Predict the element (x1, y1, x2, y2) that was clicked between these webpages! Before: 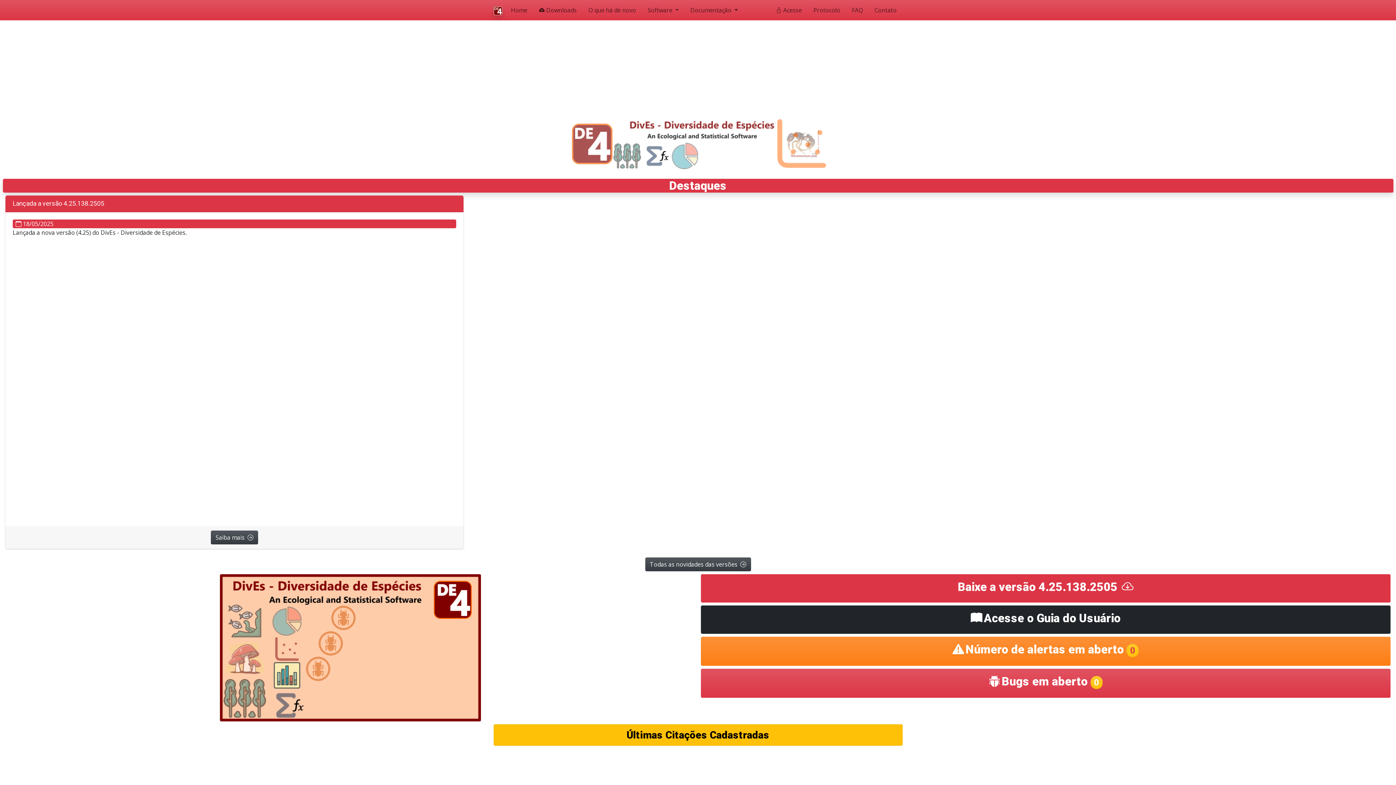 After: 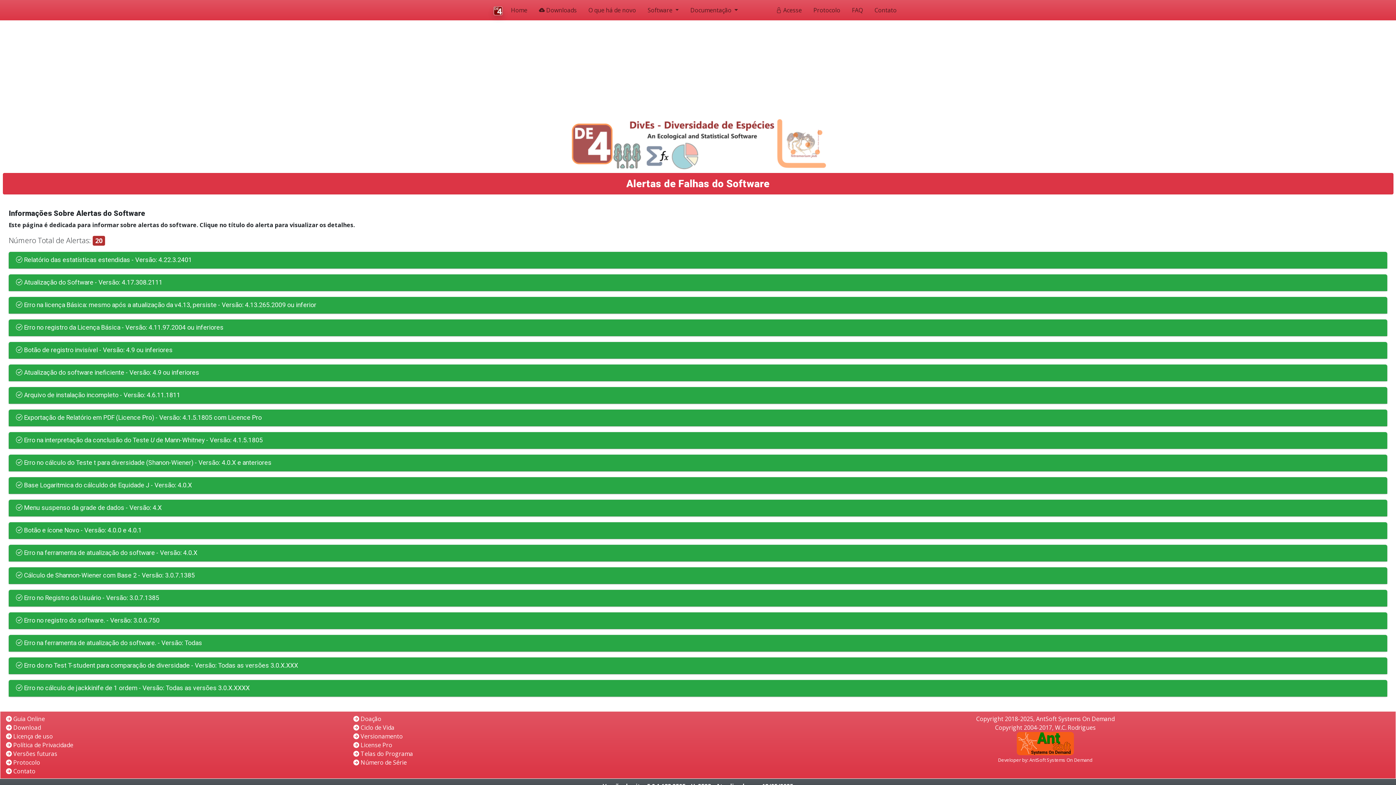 Action: bbox: (706, 642, 1385, 657) label: Número de alertas em aberto 0